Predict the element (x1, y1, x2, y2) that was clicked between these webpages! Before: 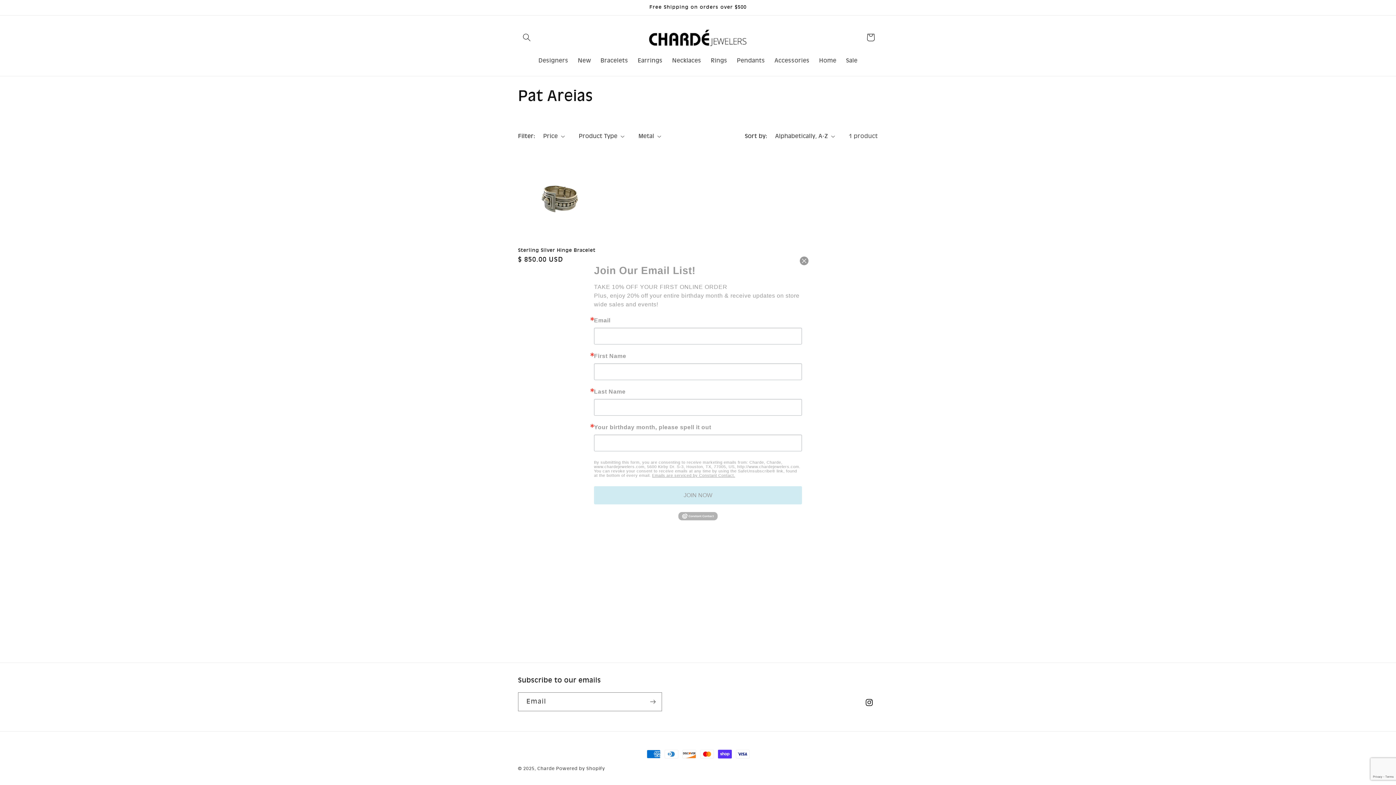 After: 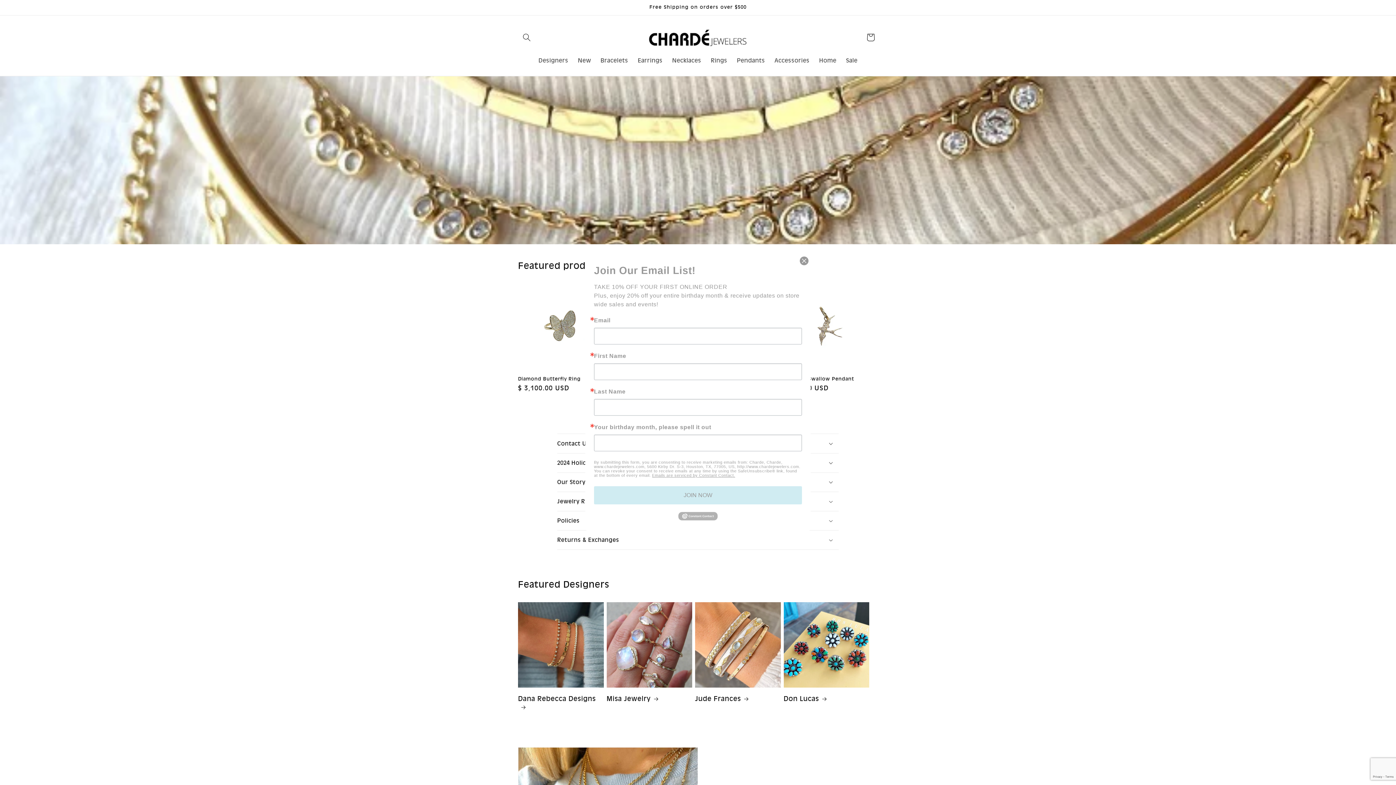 Action: bbox: (646, 22, 750, 52)